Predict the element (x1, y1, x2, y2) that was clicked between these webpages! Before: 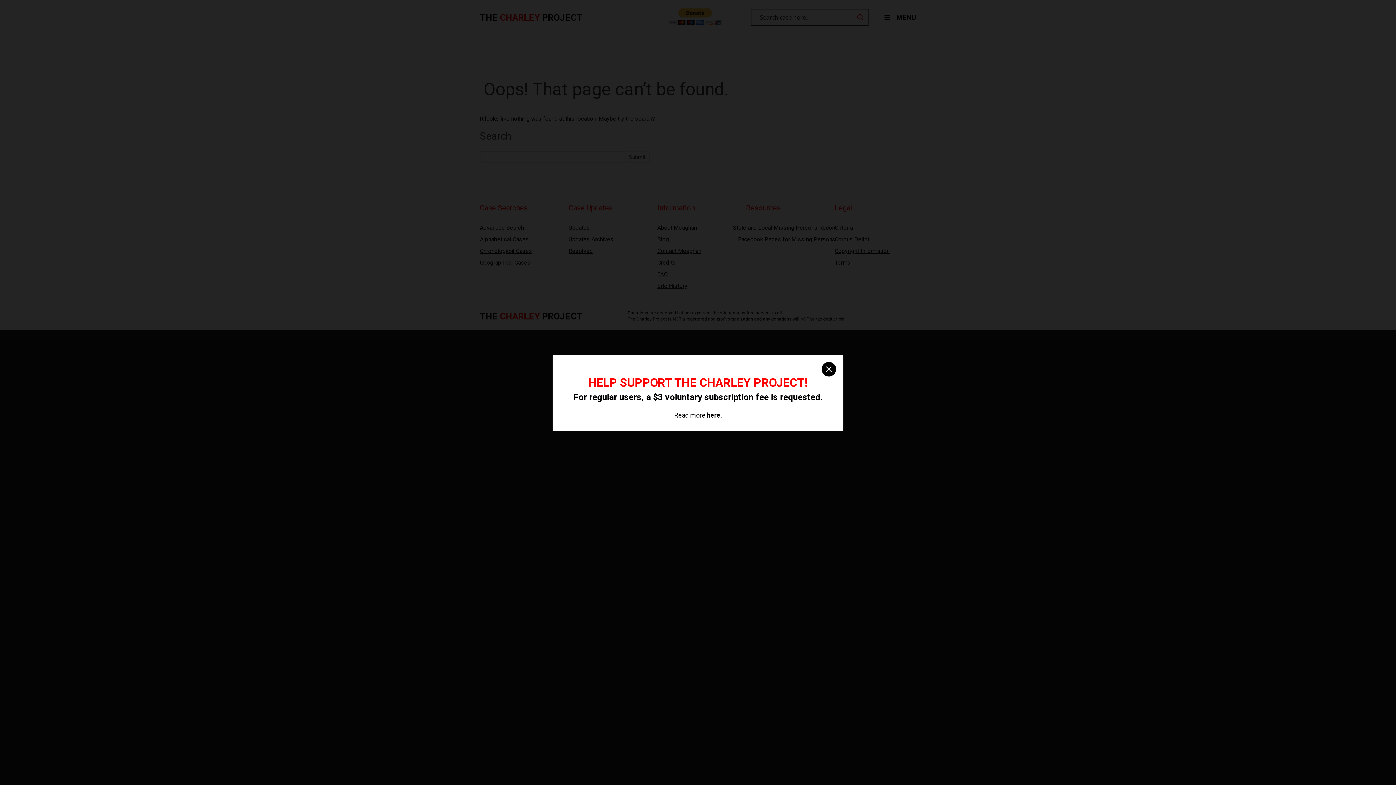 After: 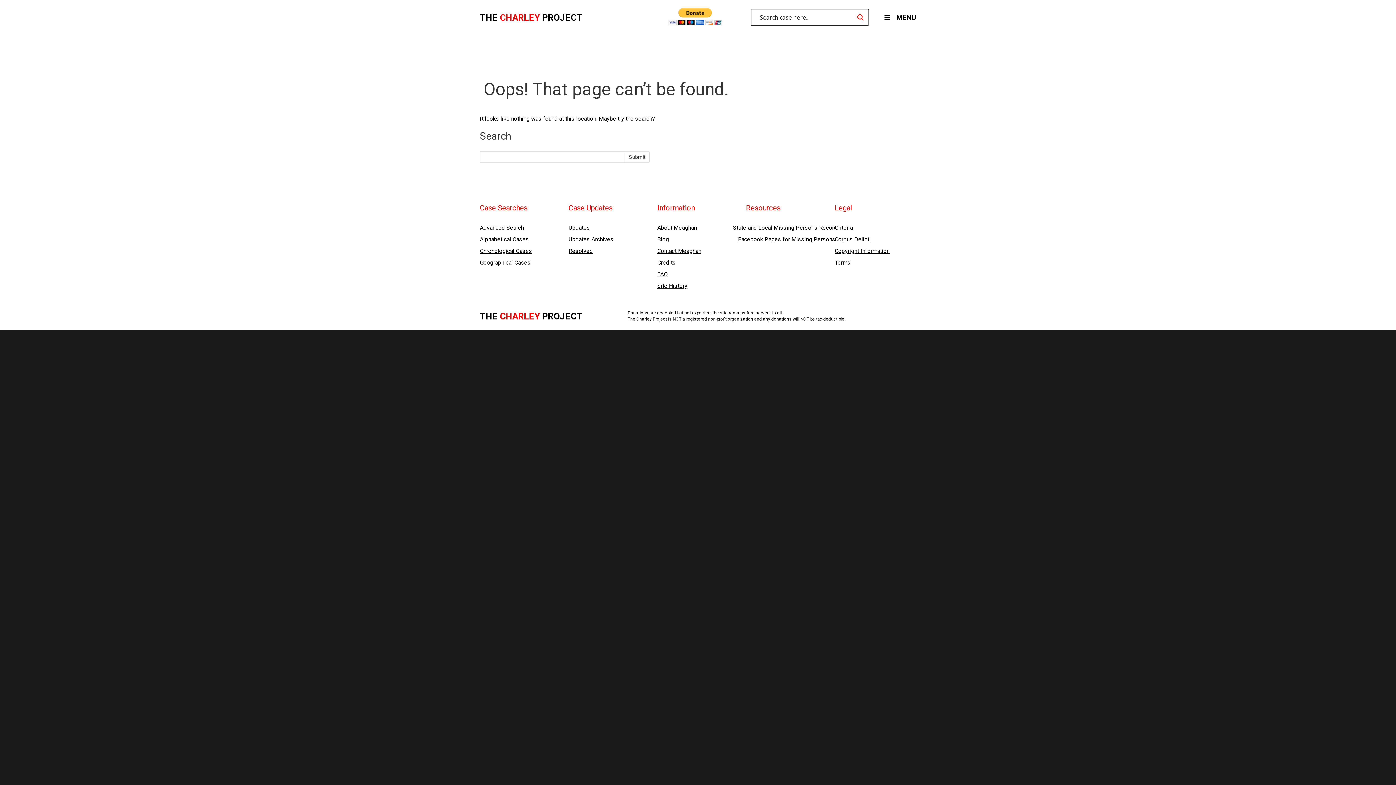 Action: label: close bbox: (821, 362, 836, 376)